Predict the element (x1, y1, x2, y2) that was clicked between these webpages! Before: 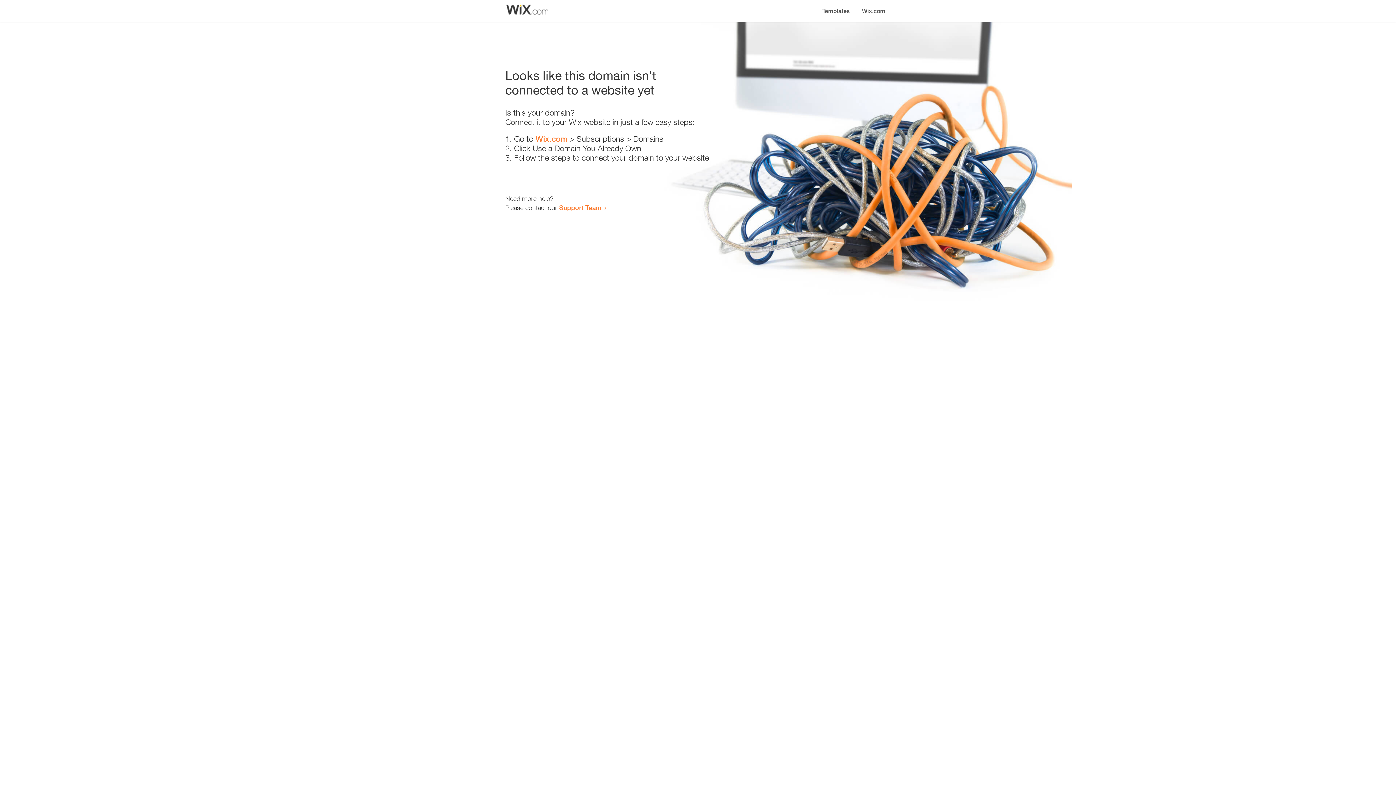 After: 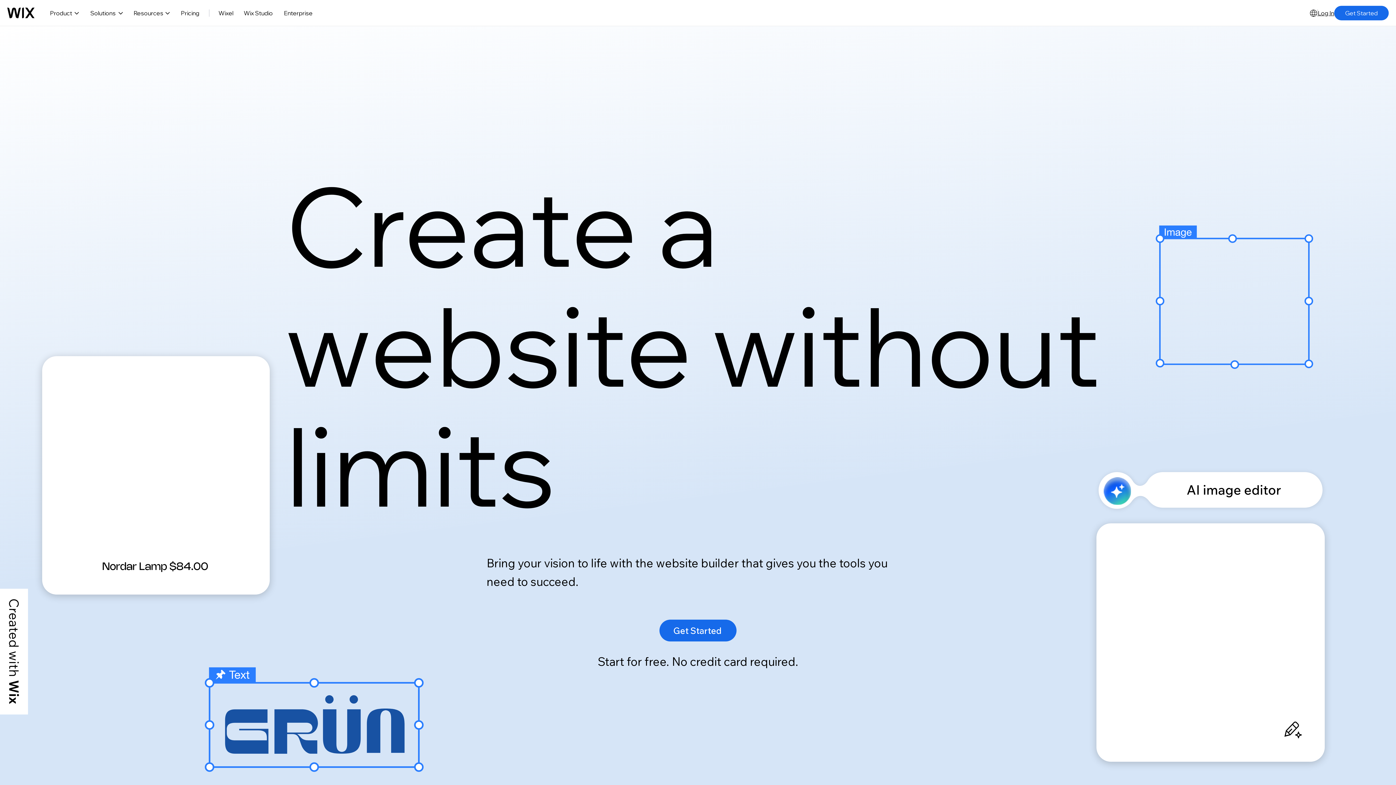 Action: label: Wix.com bbox: (856, 0, 890, 14)